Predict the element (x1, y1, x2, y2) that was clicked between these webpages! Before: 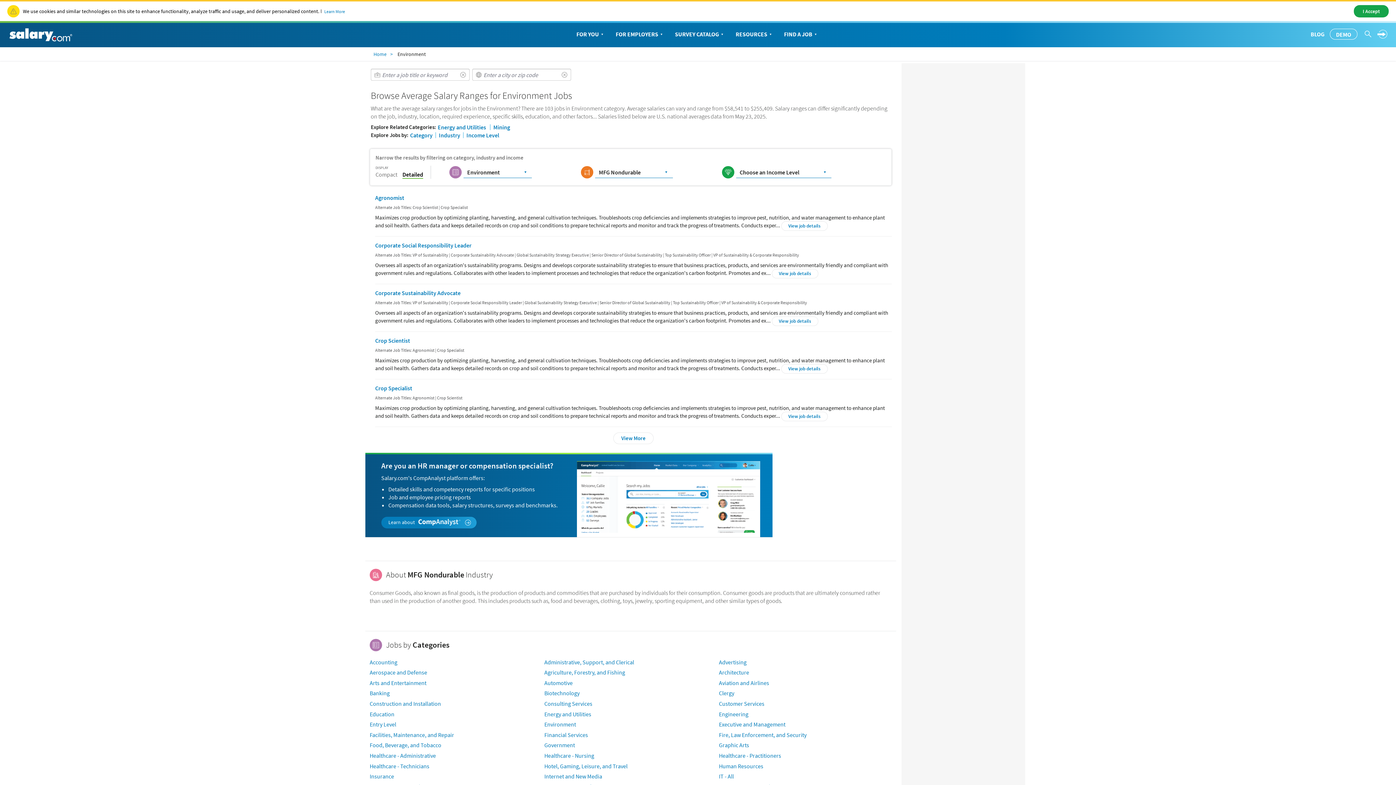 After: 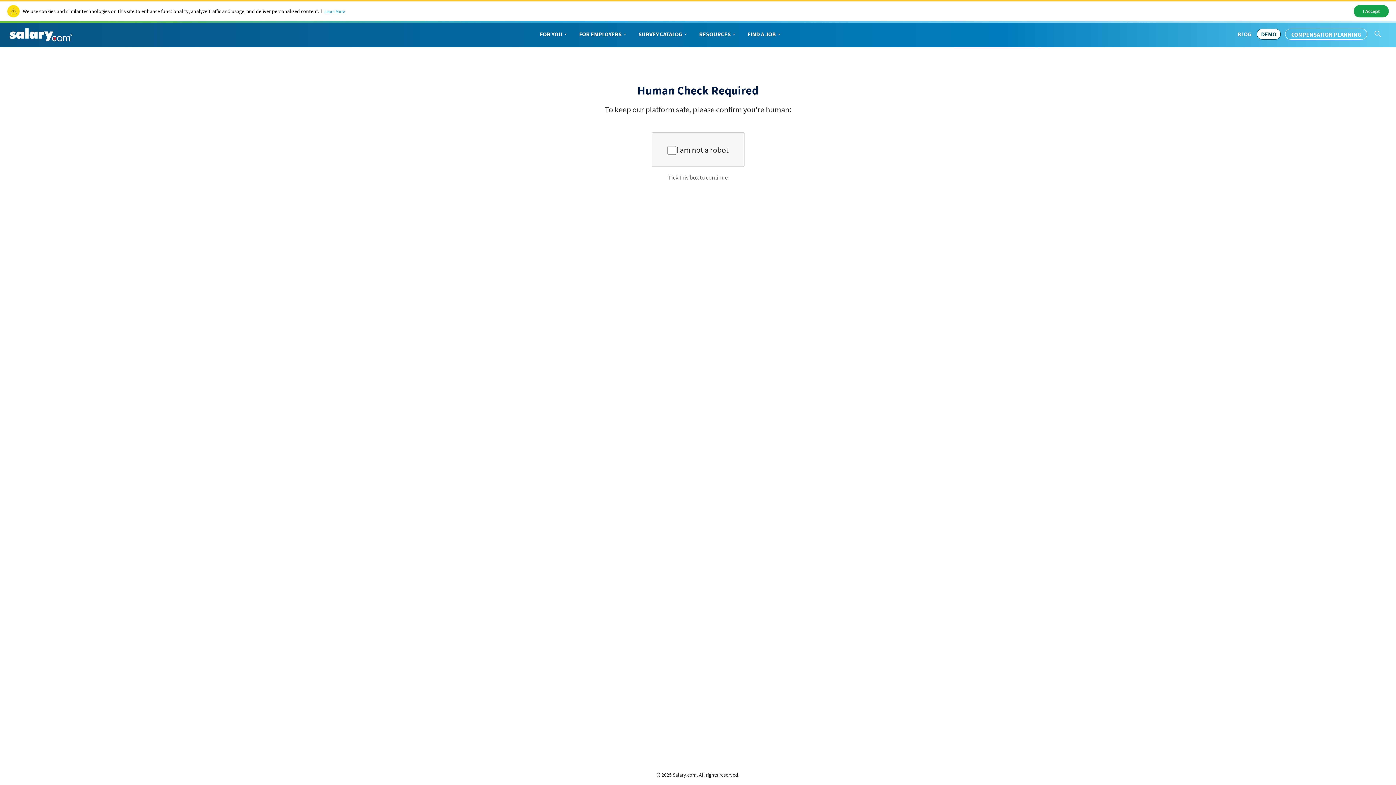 Action: bbox: (375, 241, 471, 249) label: Corporate Social Responsibility Leader